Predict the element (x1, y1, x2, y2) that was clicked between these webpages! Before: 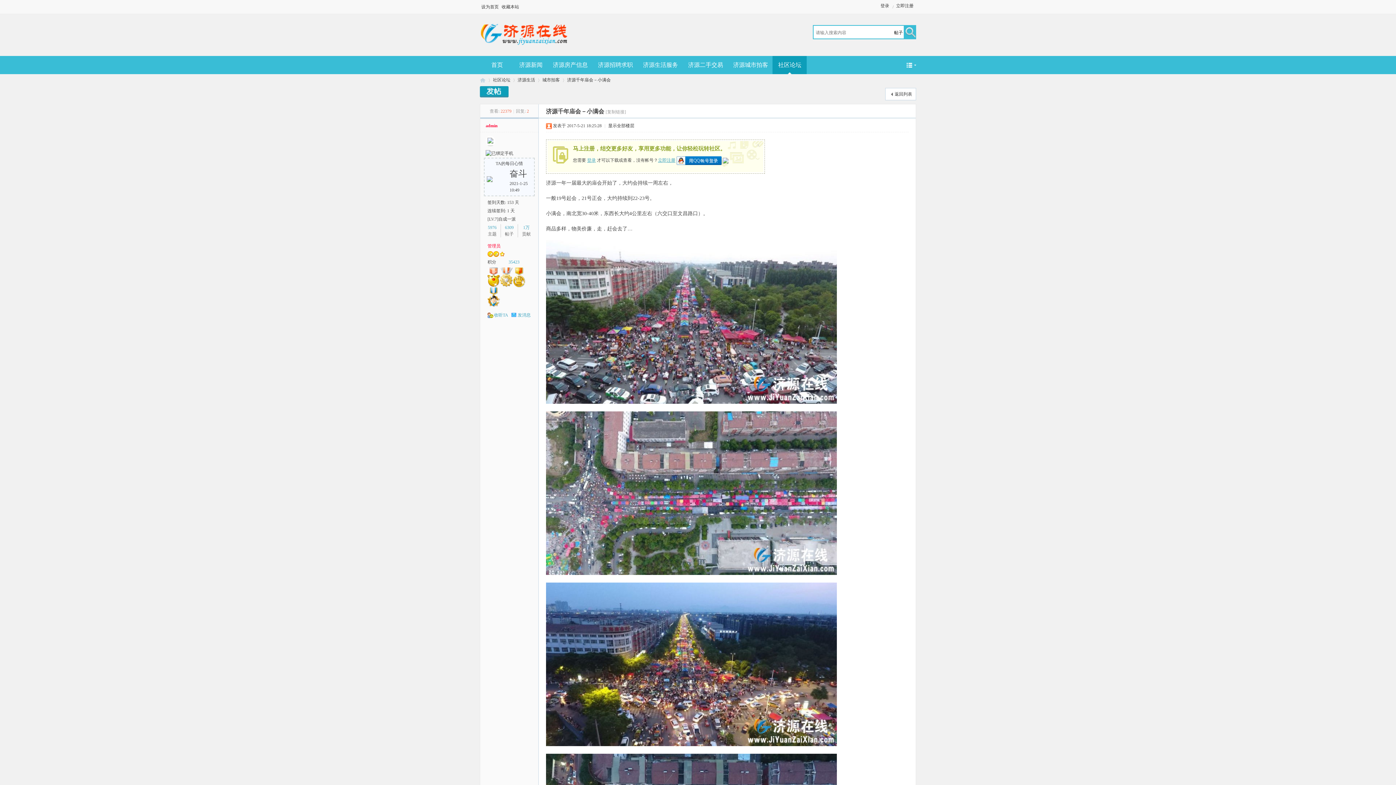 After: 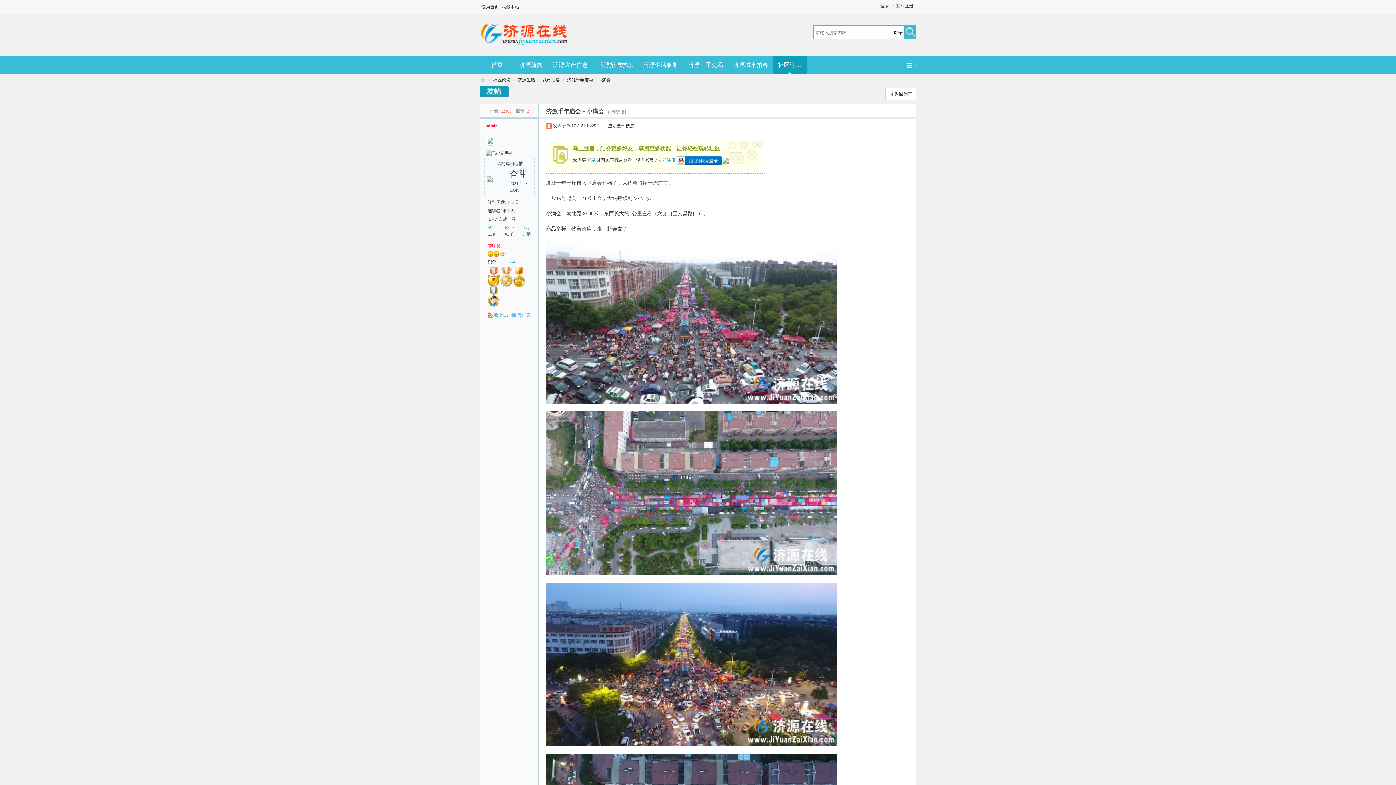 Action: bbox: (608, 123, 634, 128) label: 显示全部楼层